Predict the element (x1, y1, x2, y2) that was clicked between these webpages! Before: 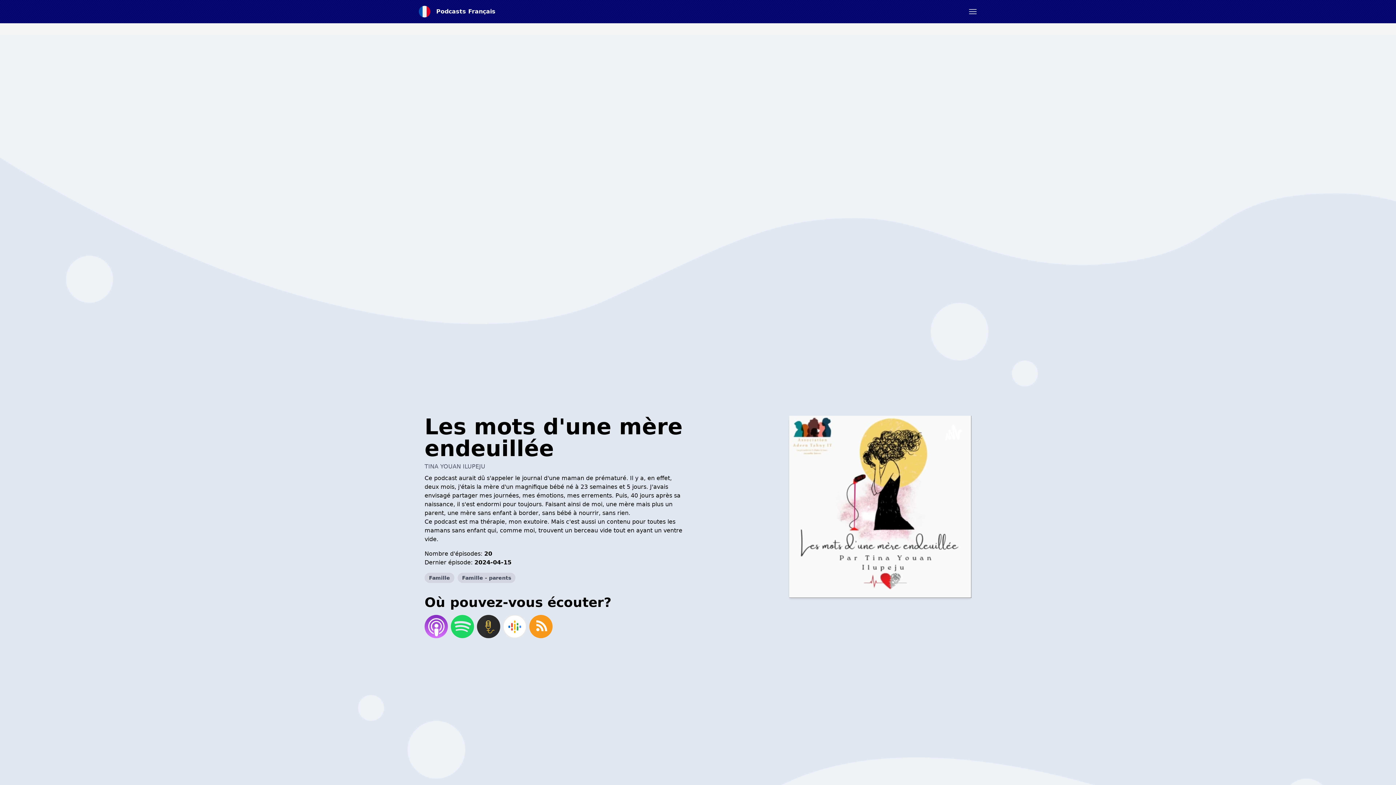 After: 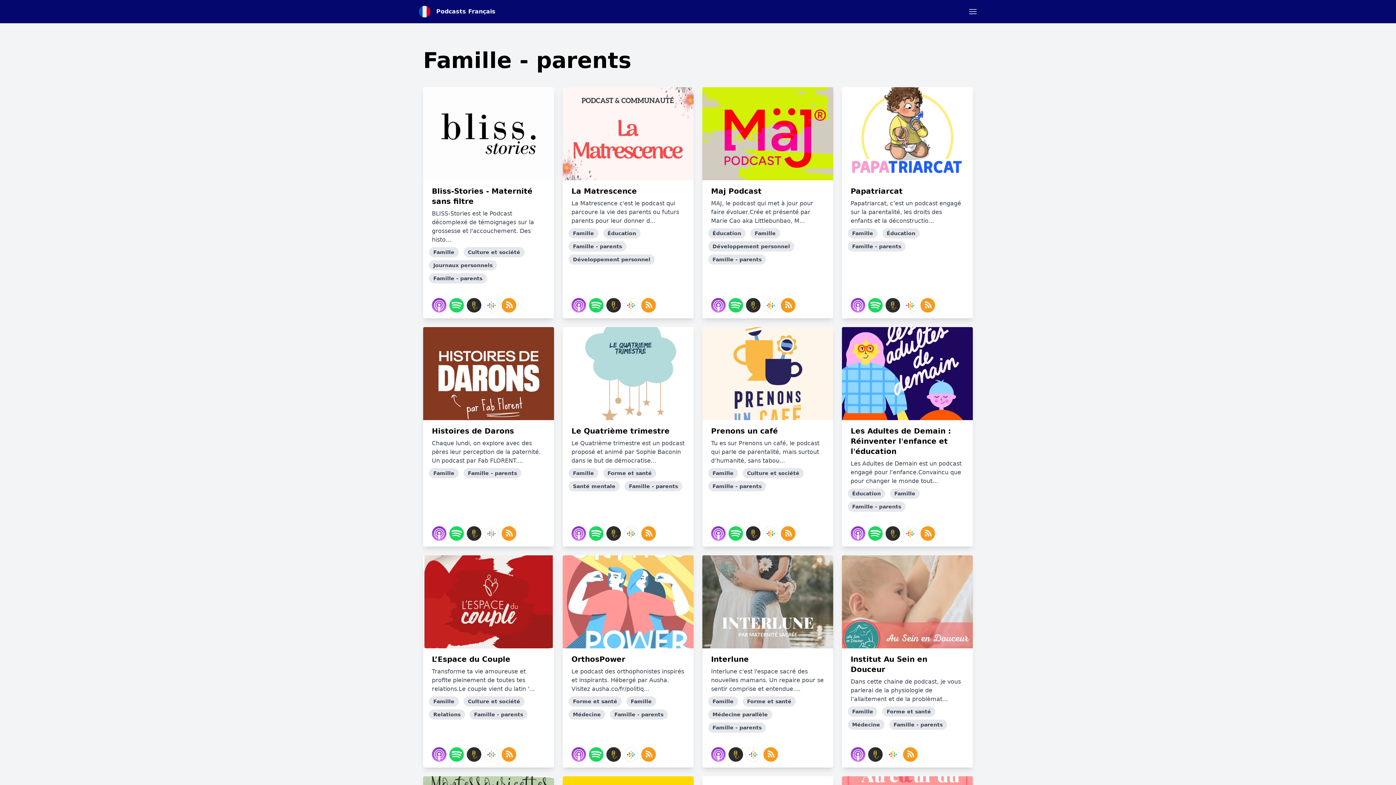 Action: label: Famille - parents bbox: (457, 573, 515, 583)